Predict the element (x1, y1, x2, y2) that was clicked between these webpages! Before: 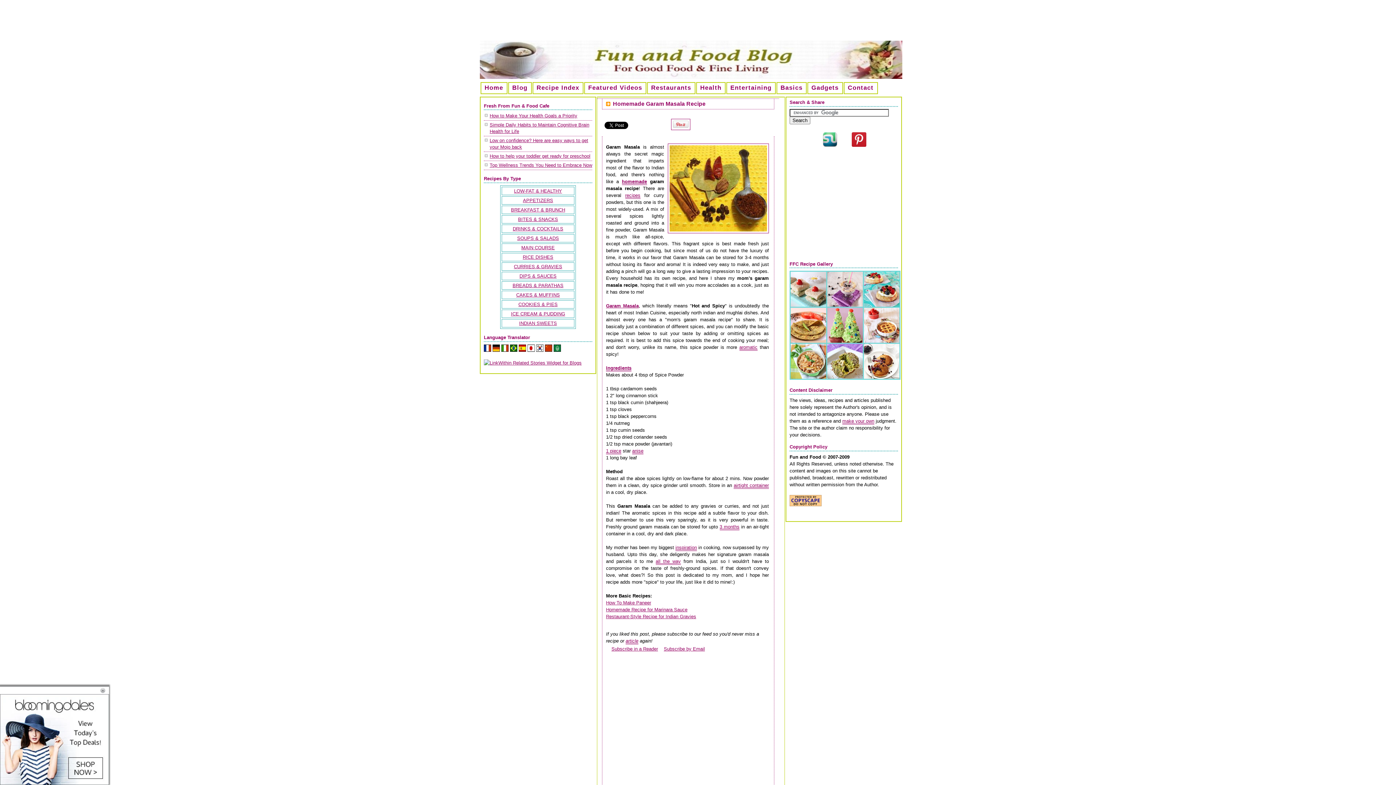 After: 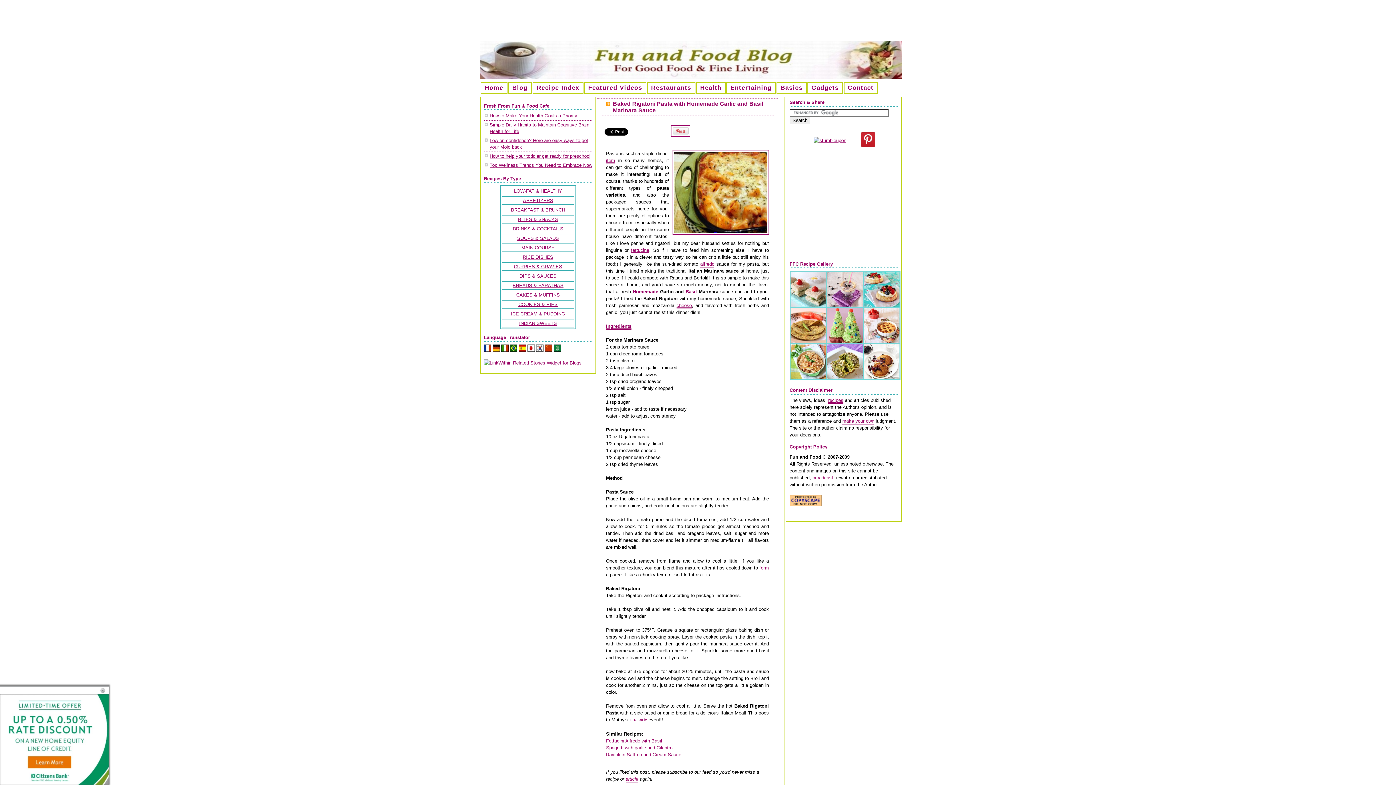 Action: label: Homemade Recipe for Marinara Sauce bbox: (606, 607, 687, 612)